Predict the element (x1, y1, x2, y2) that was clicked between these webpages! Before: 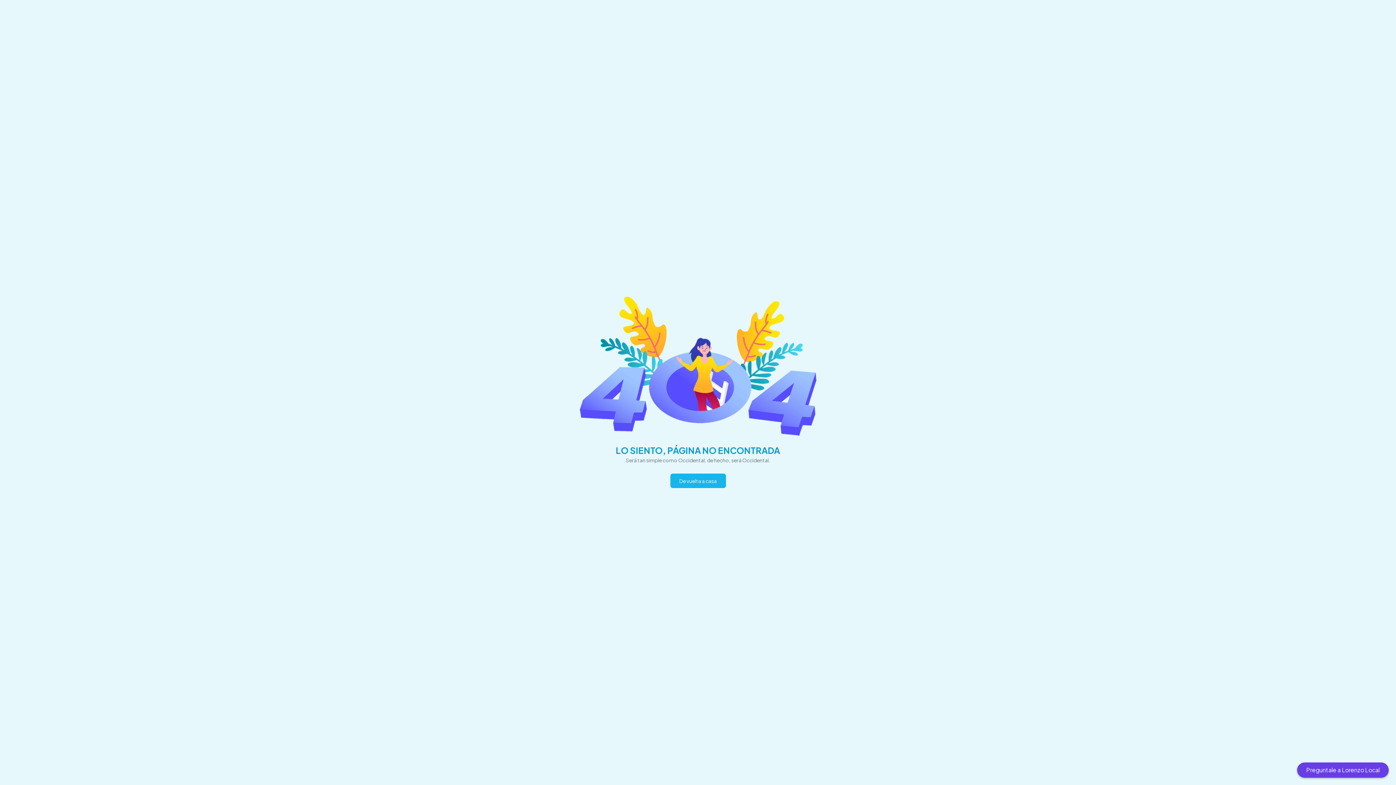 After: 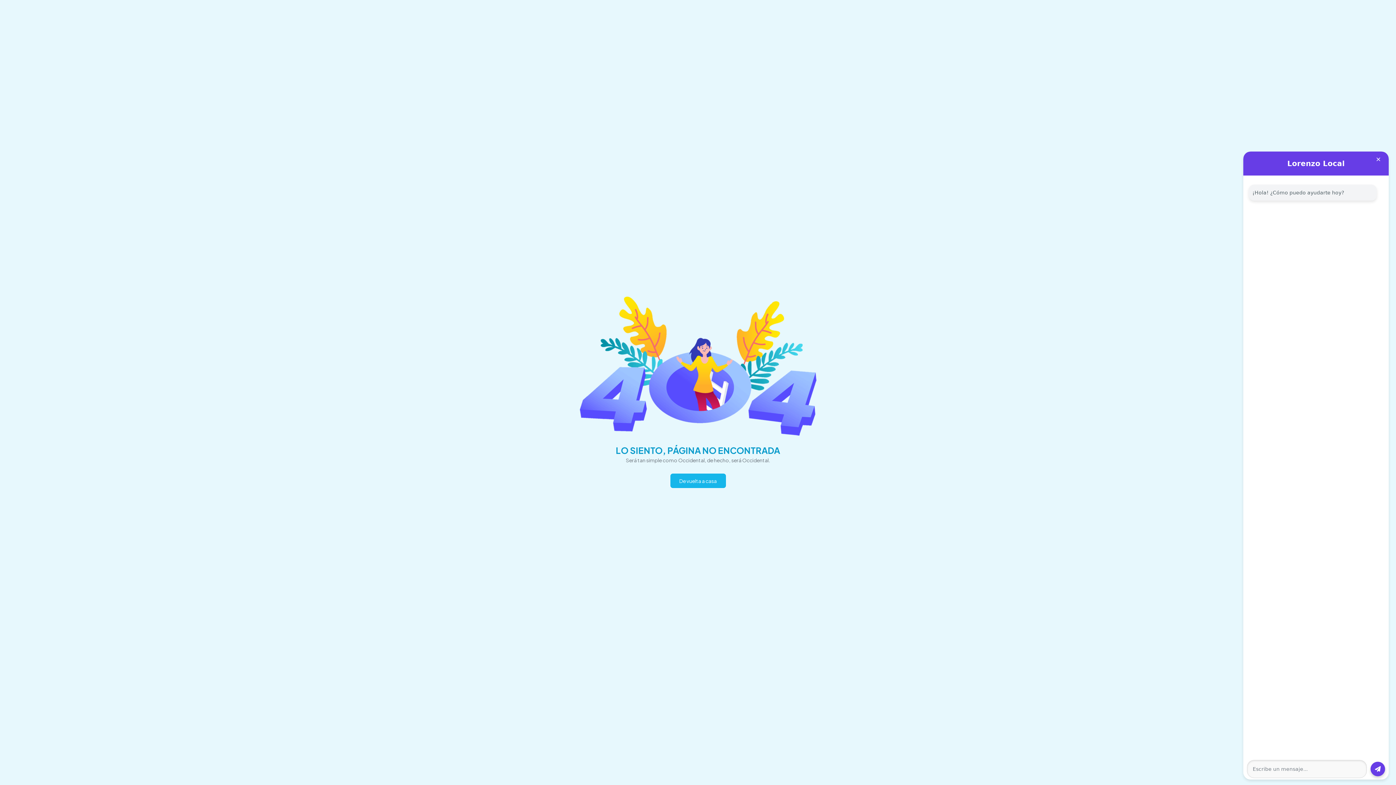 Action: label: Preguntale a Lorenzo Local bbox: (1297, 762, 1389, 778)